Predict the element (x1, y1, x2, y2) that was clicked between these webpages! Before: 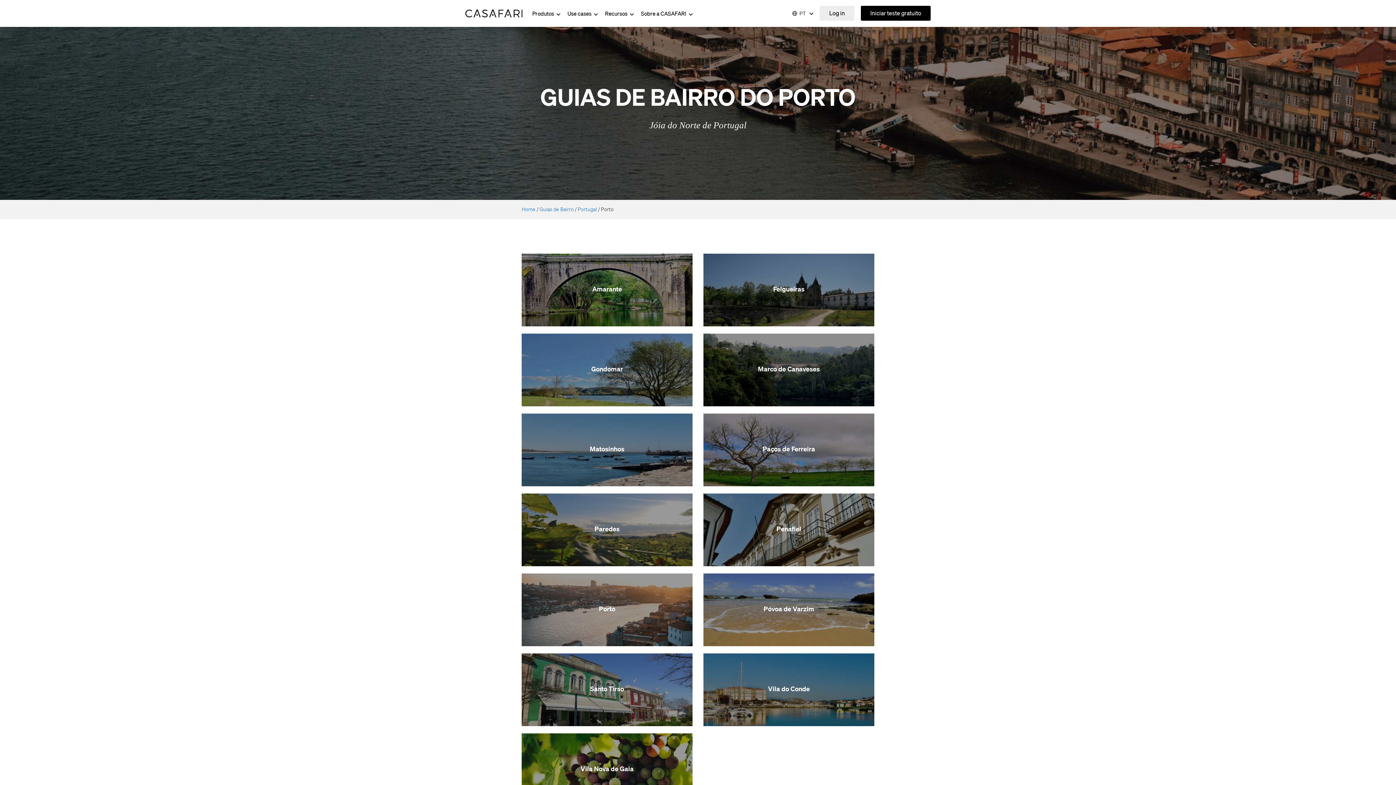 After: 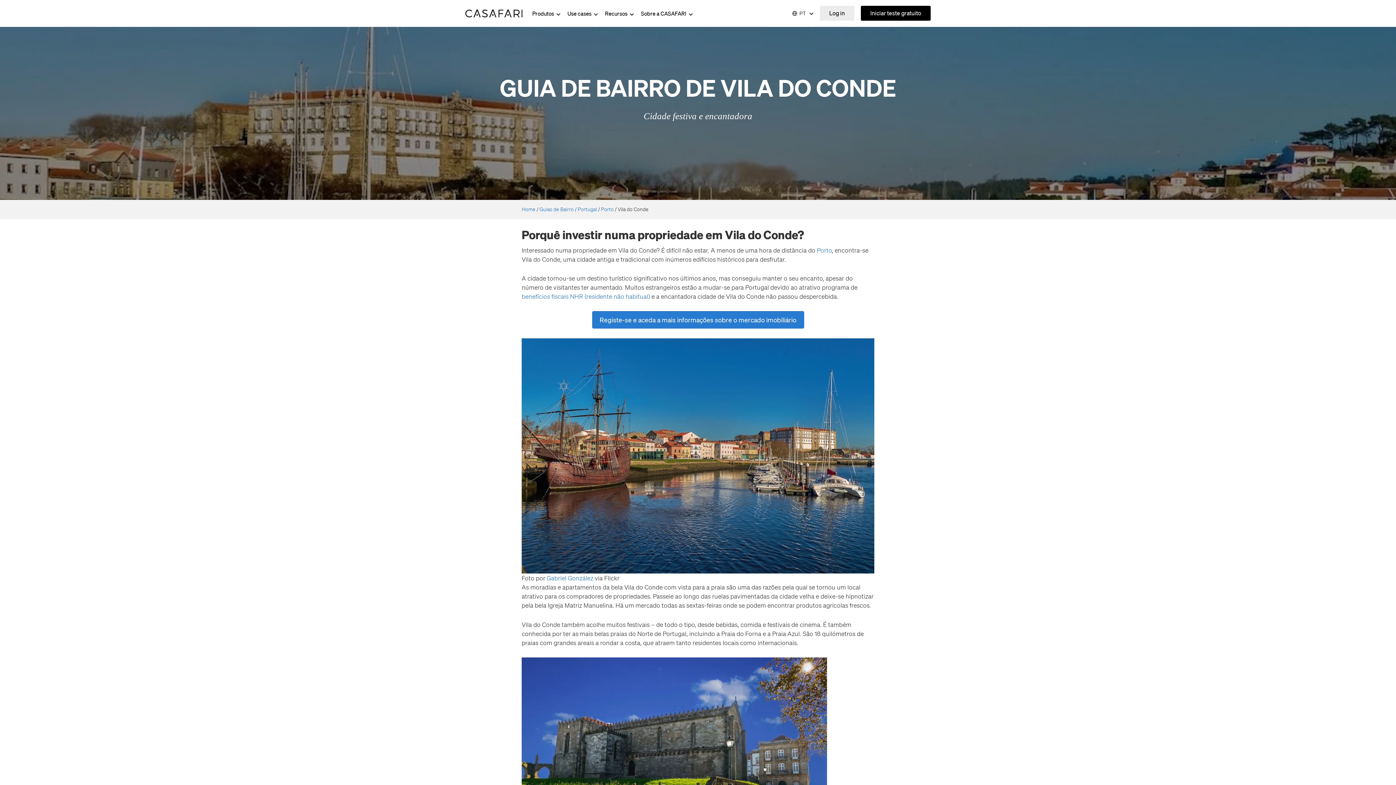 Action: bbox: (703, 653, 874, 726) label: Vila do Conde